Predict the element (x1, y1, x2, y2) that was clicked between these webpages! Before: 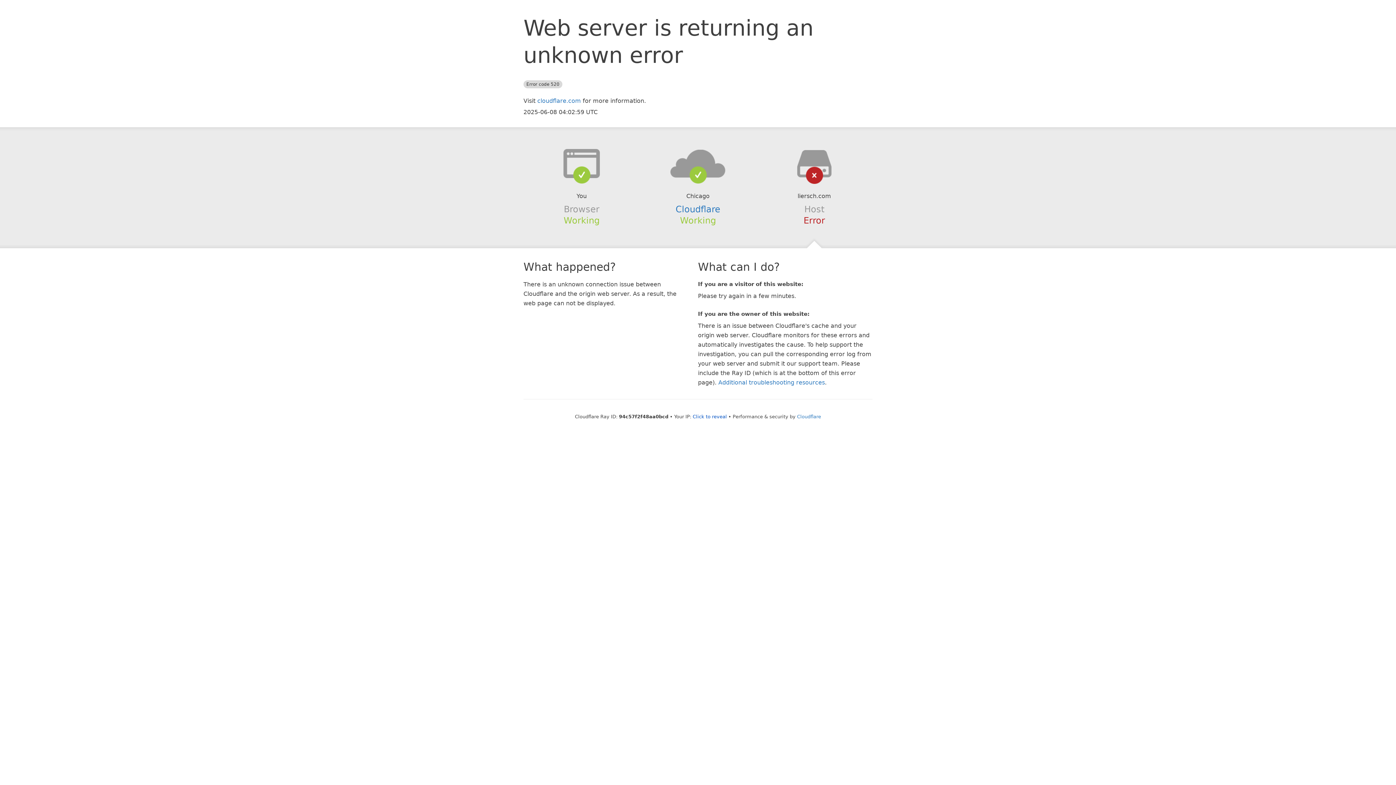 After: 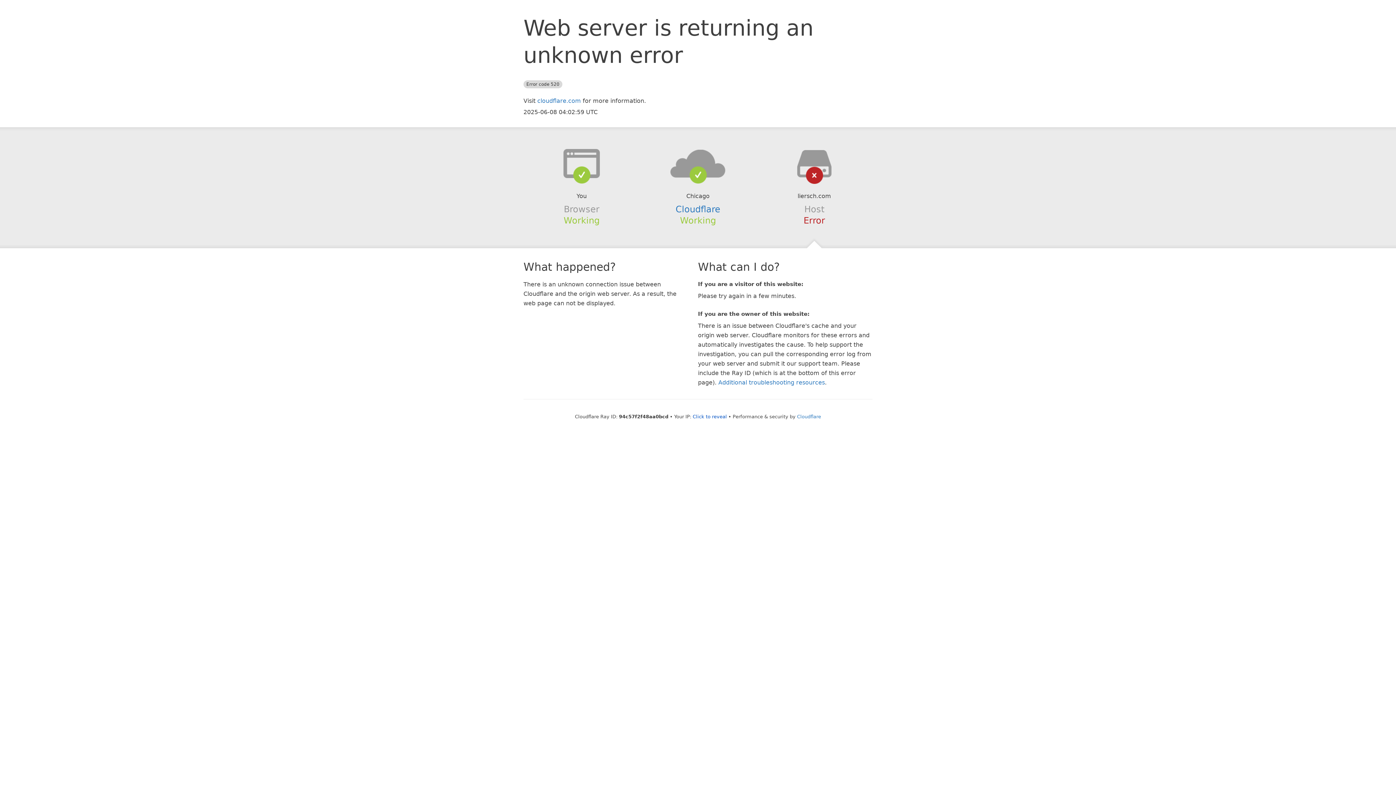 Action: bbox: (639, 148, 756, 178)